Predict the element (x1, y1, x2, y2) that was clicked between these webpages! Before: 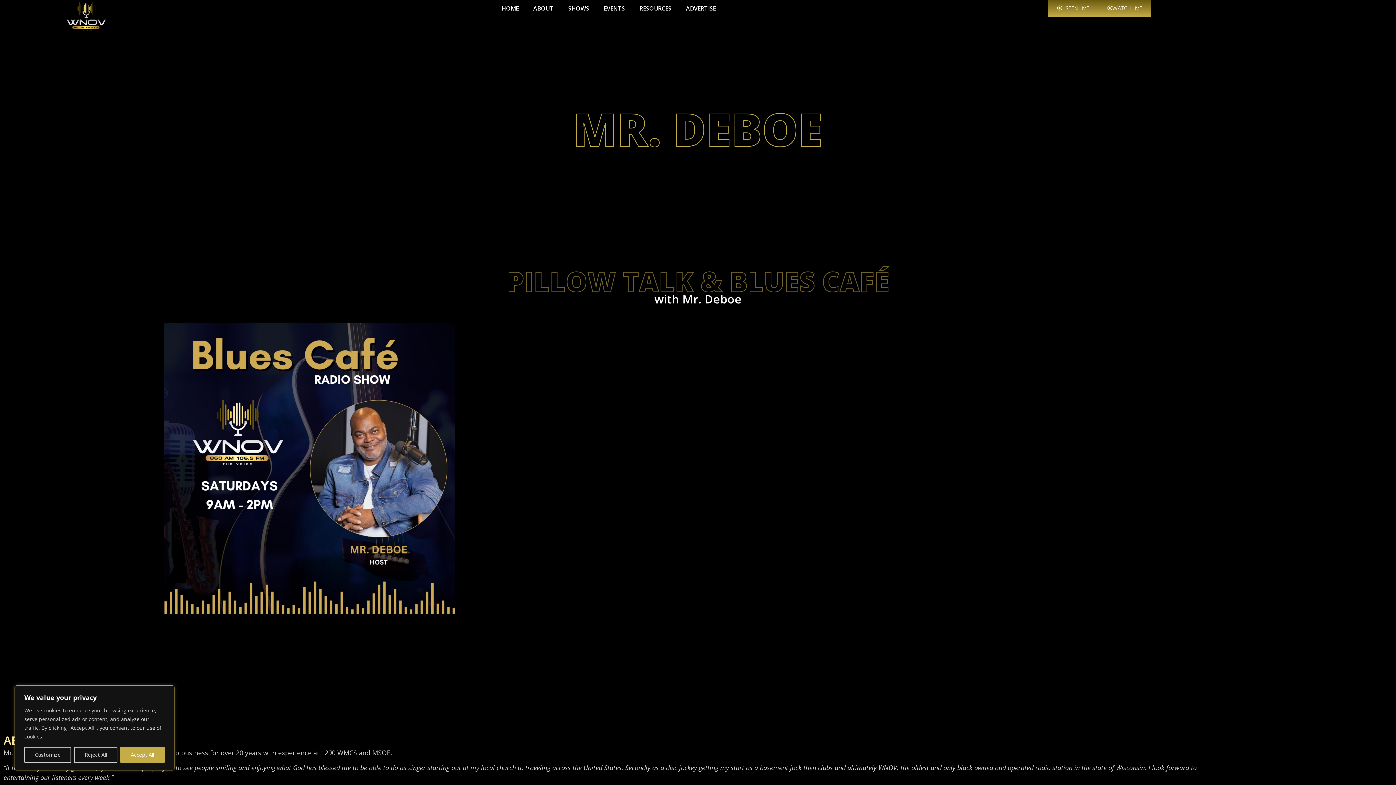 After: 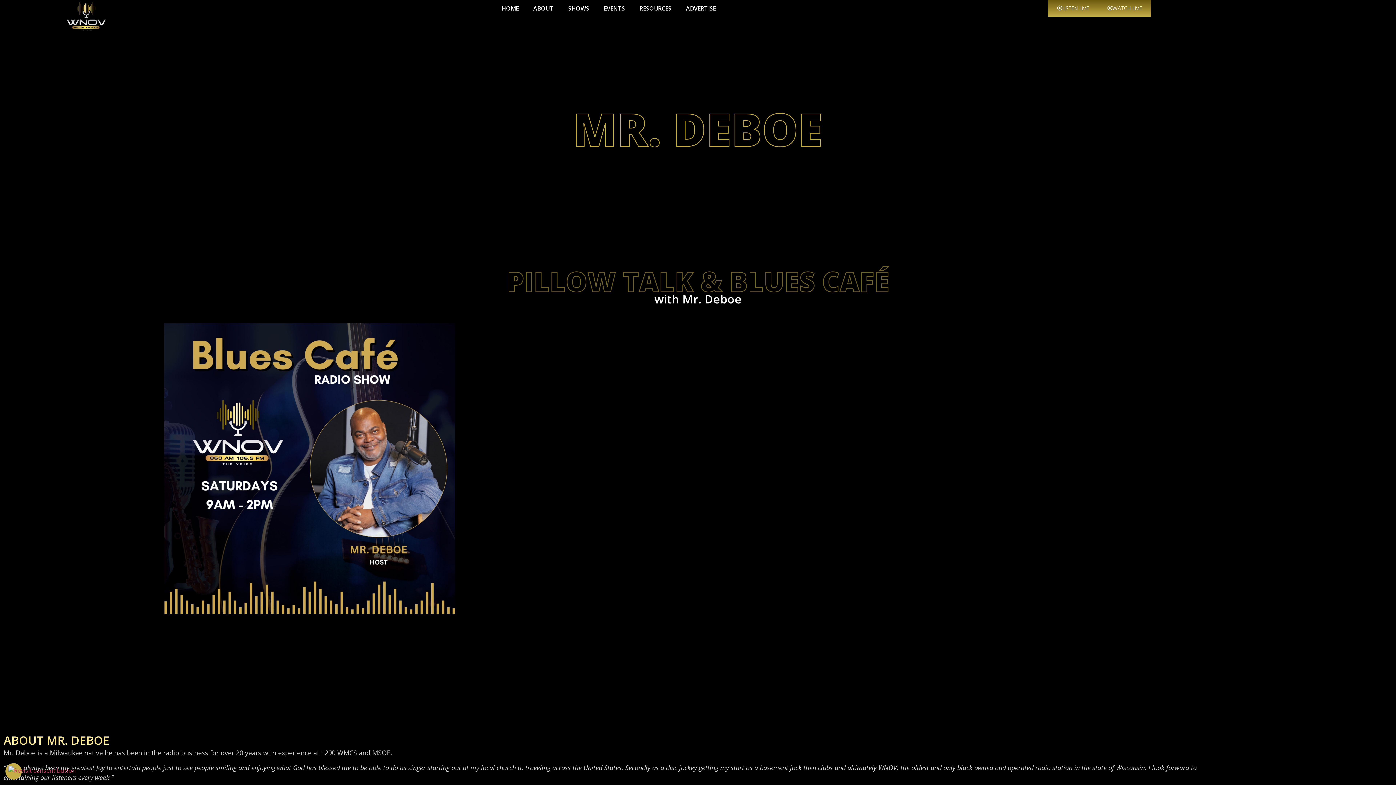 Action: label: Reject All bbox: (74, 747, 117, 763)